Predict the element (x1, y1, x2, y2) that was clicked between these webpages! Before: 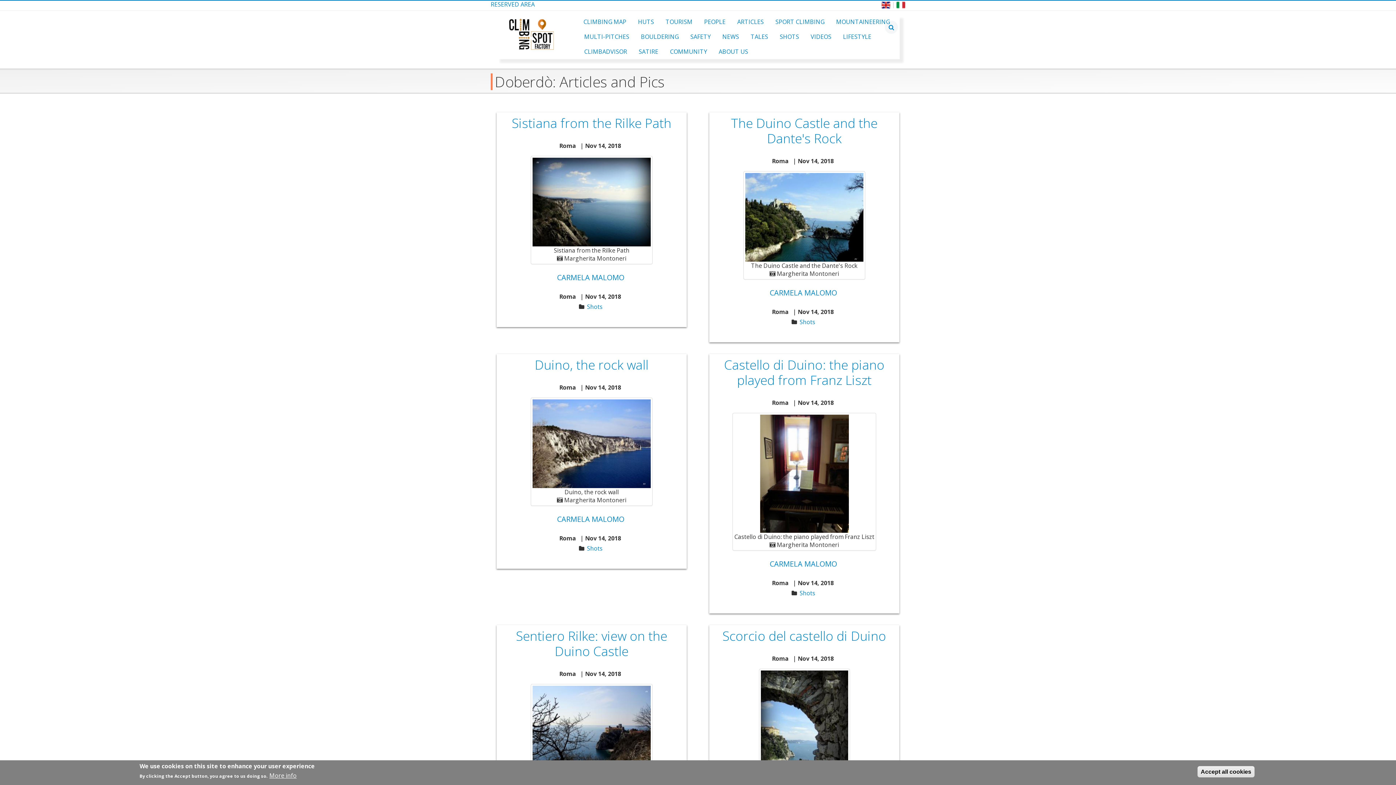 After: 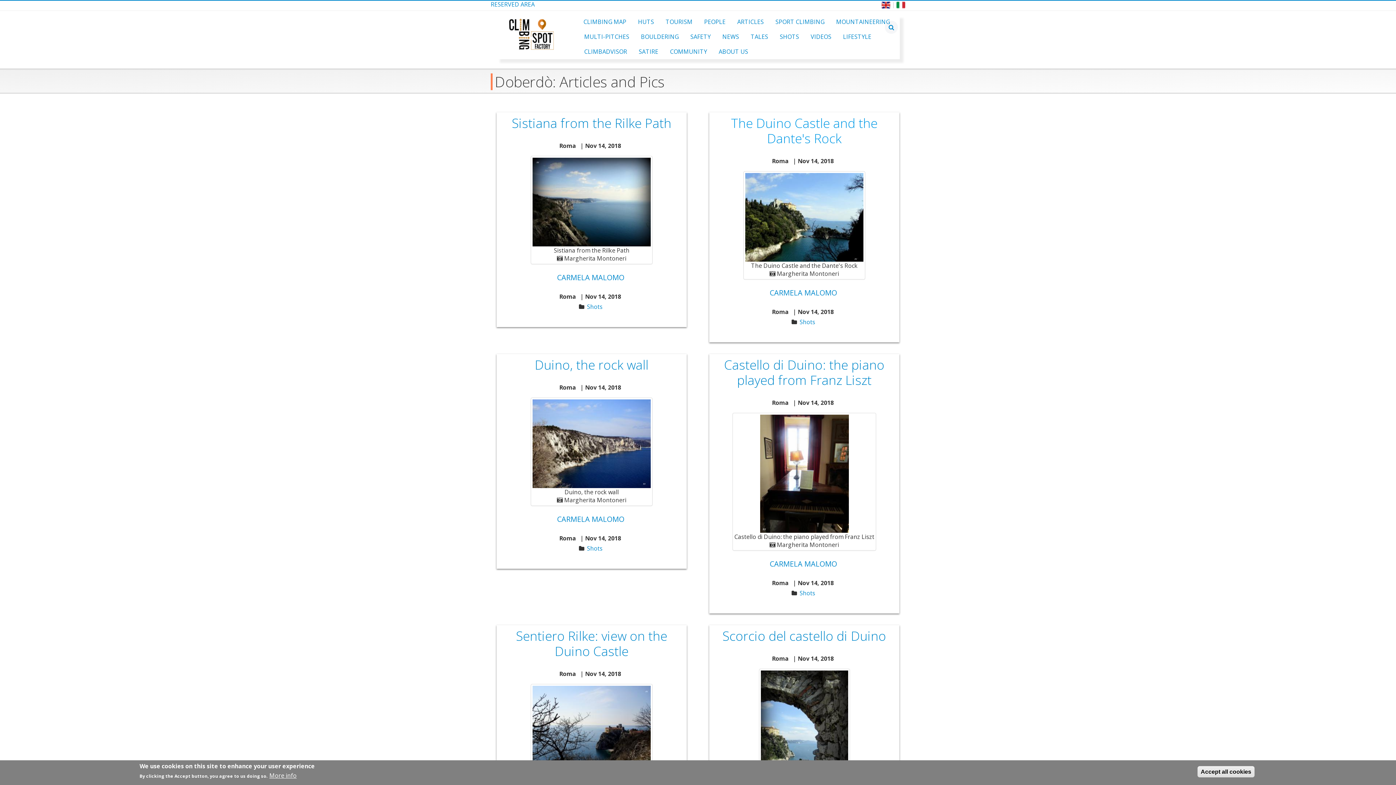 Action: bbox: (731, 114, 877, 146) label: The Duino Castle and the Dante's Rock